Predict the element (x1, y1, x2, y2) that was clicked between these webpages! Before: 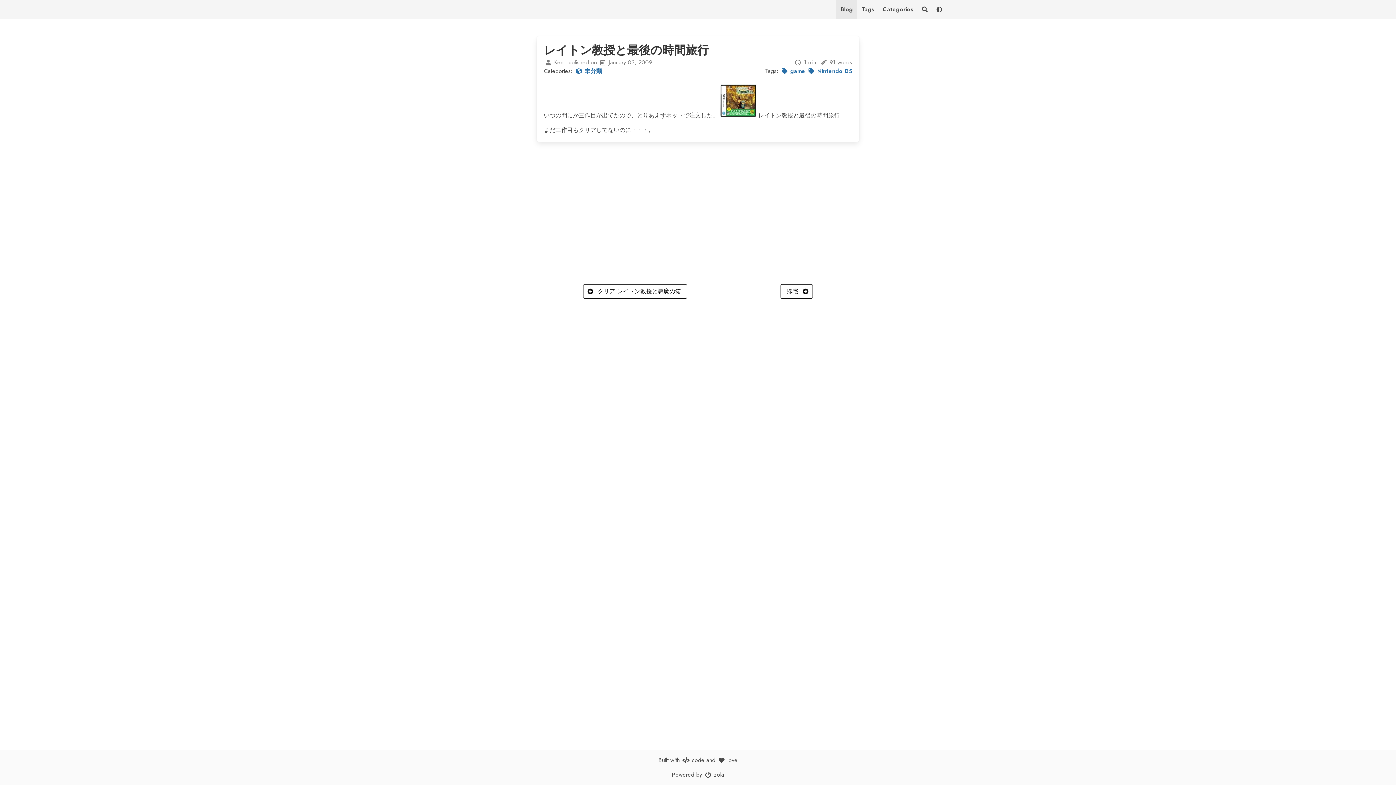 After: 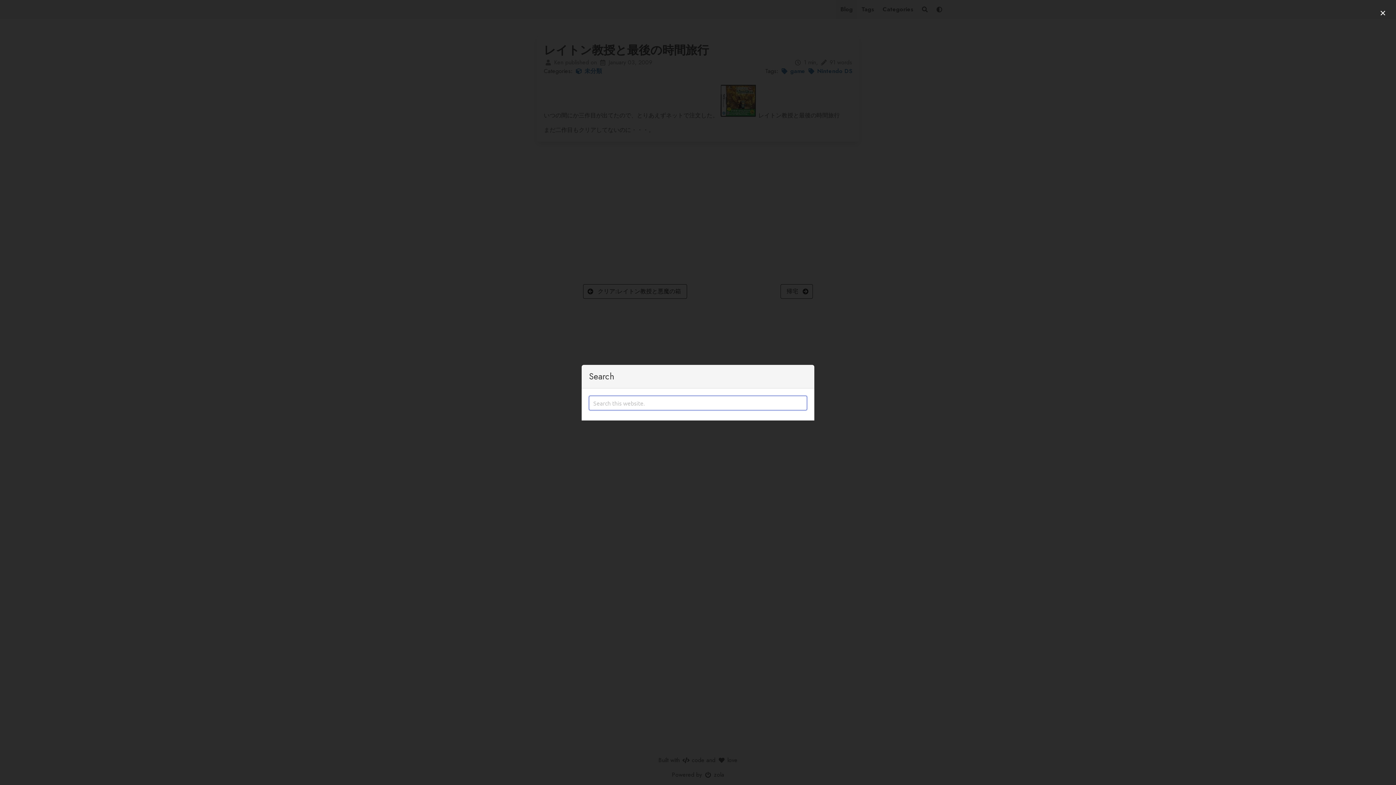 Action: bbox: (917, 0, 932, 18)